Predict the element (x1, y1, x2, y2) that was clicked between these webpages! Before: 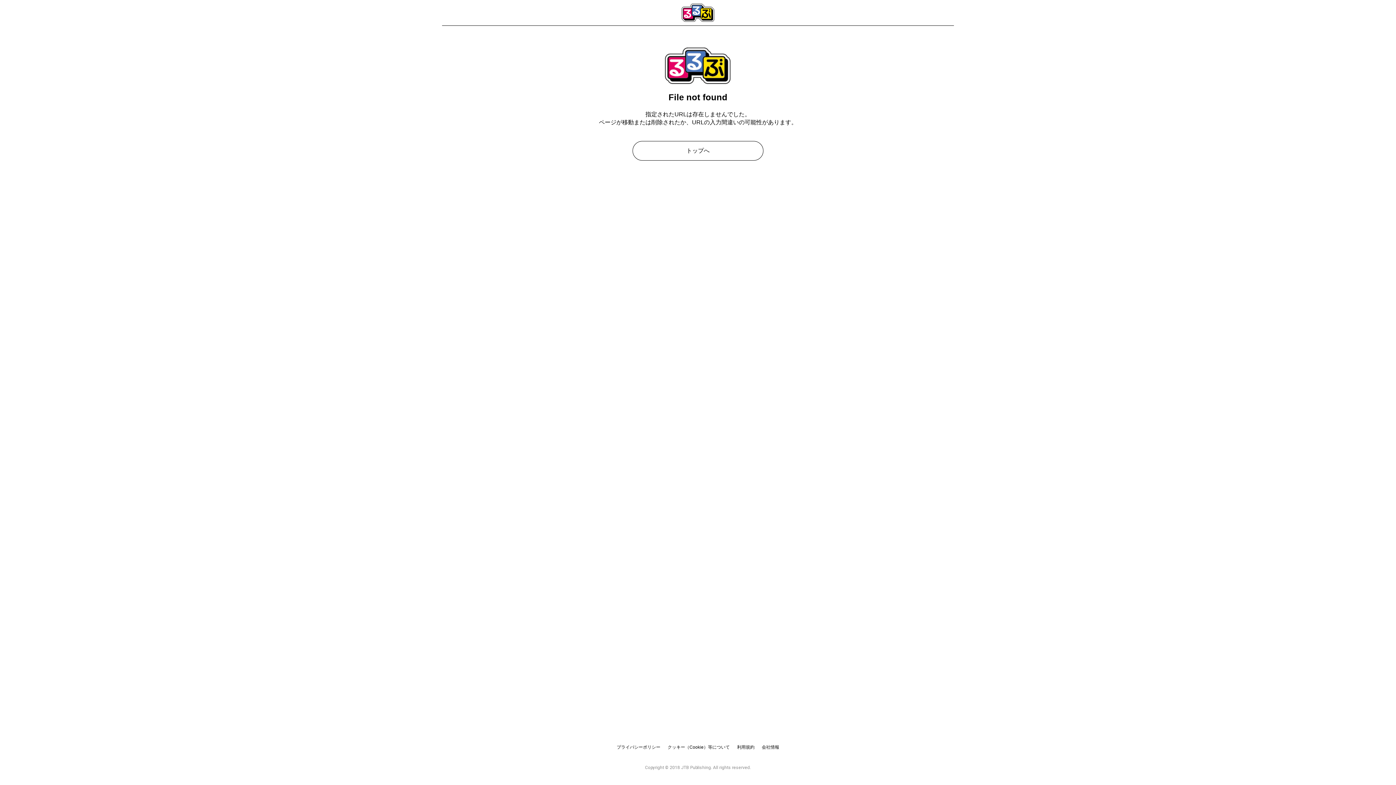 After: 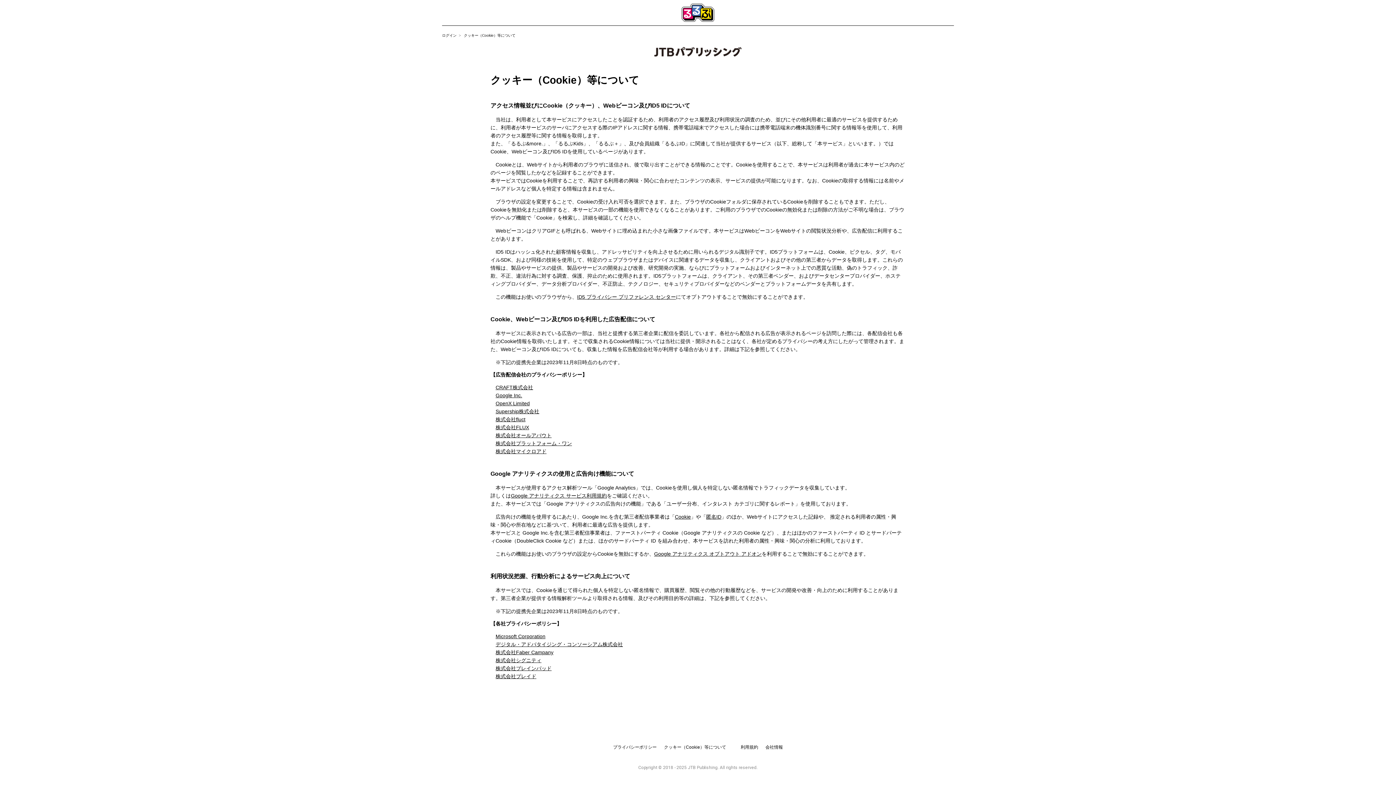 Action: label: クッキー（Cookie）等について bbox: (667, 745, 730, 750)